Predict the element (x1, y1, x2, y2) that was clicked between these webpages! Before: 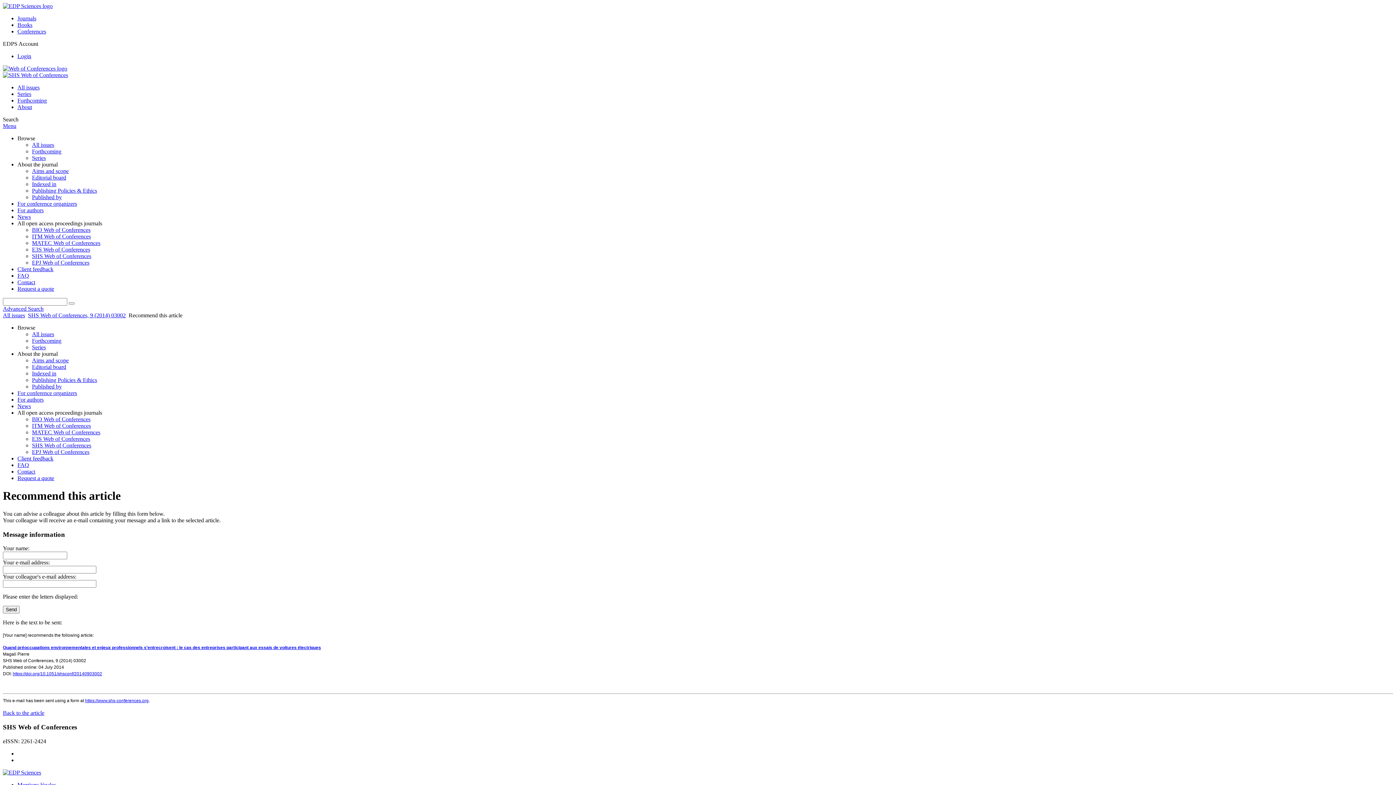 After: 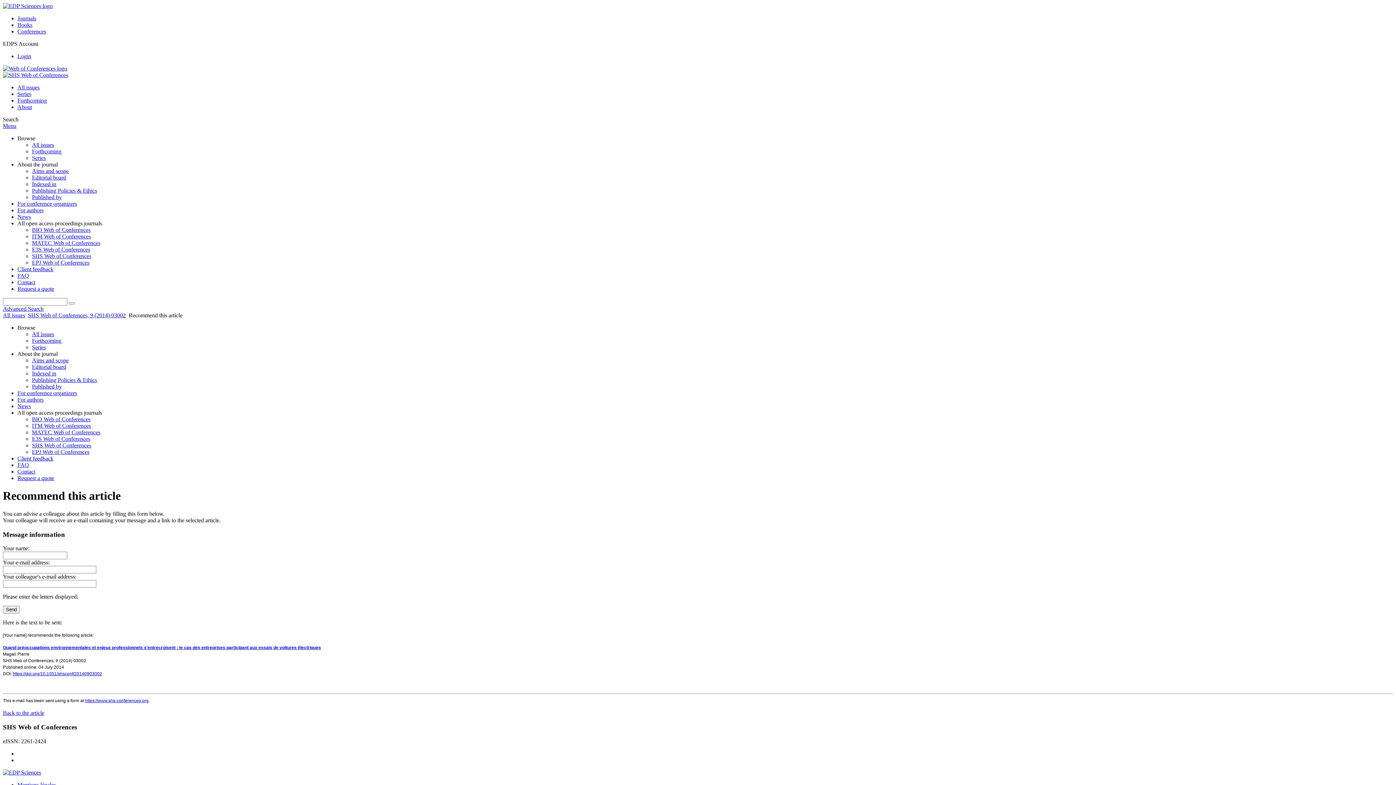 Action: label: E3S Web of Conferences bbox: (32, 436, 90, 442)